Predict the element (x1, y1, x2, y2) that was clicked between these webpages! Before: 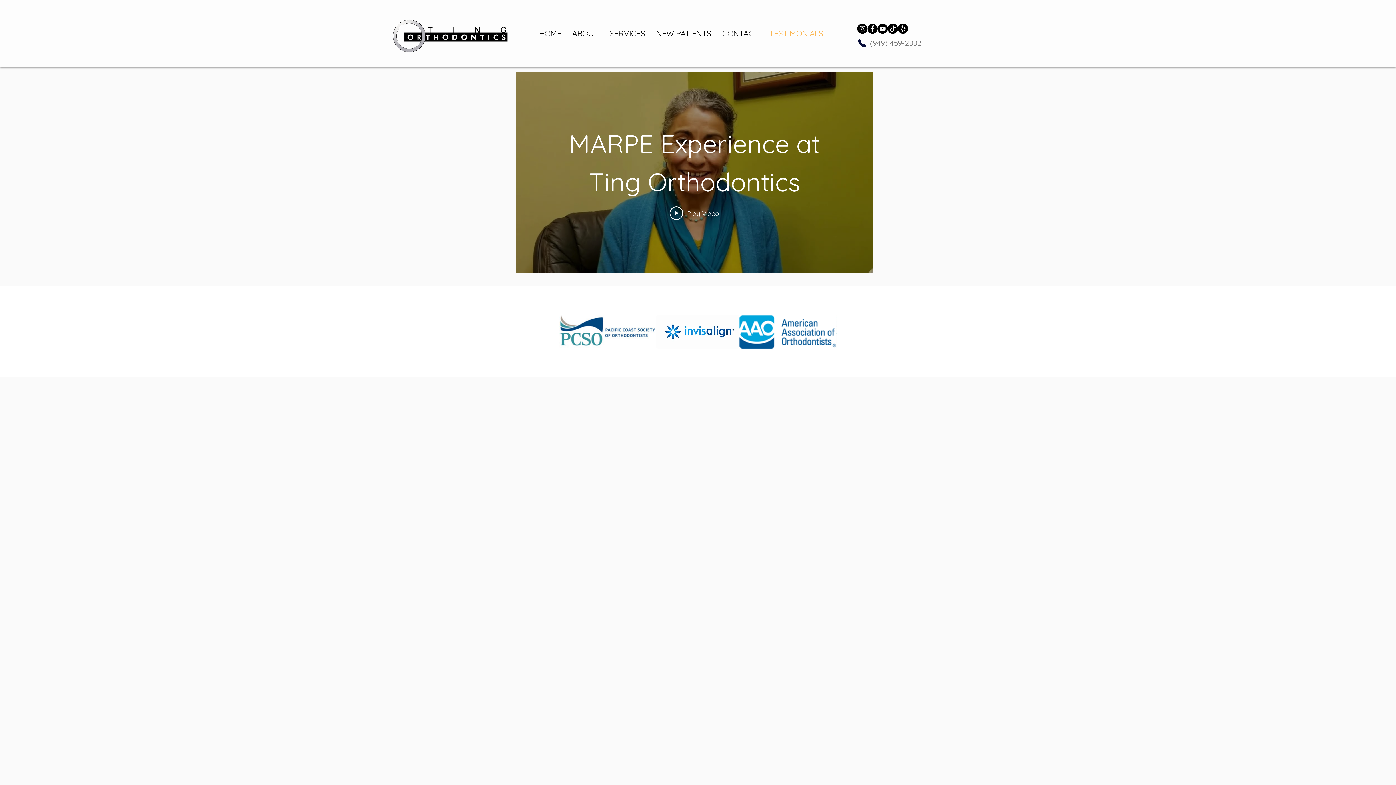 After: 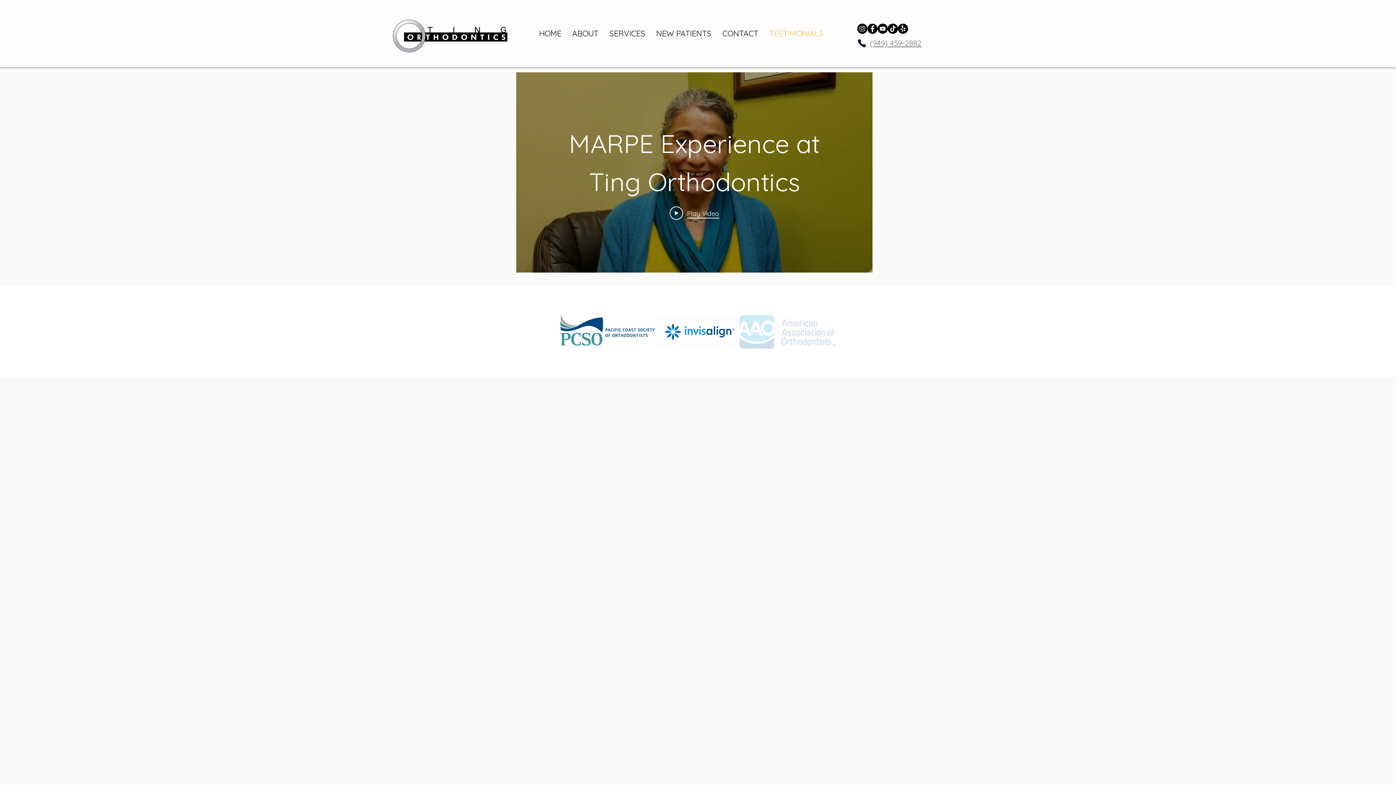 Action: bbox: (739, 315, 835, 348) label: AAO-logo-M-c-e-210w